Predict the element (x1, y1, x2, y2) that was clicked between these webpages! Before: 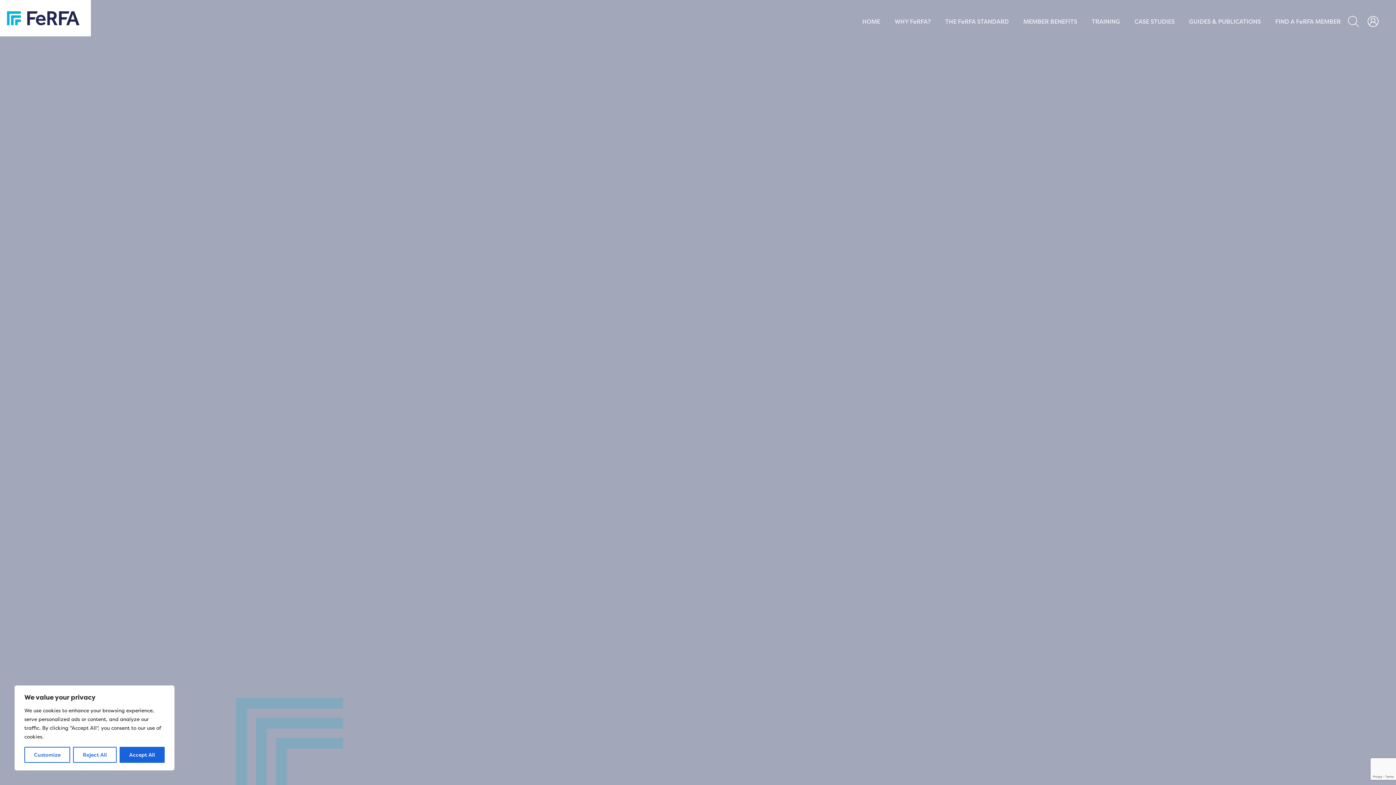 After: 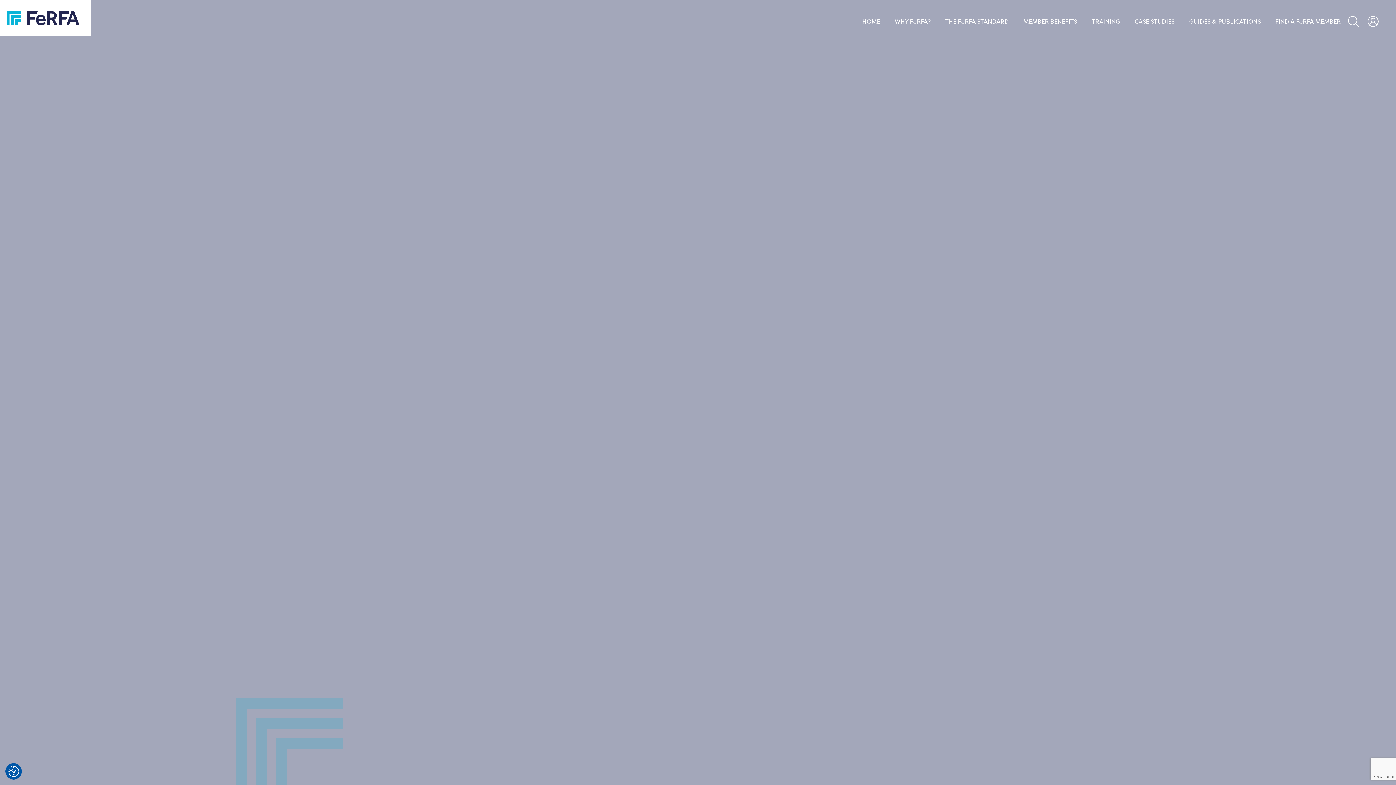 Action: bbox: (119, 747, 164, 763) label: Accept All